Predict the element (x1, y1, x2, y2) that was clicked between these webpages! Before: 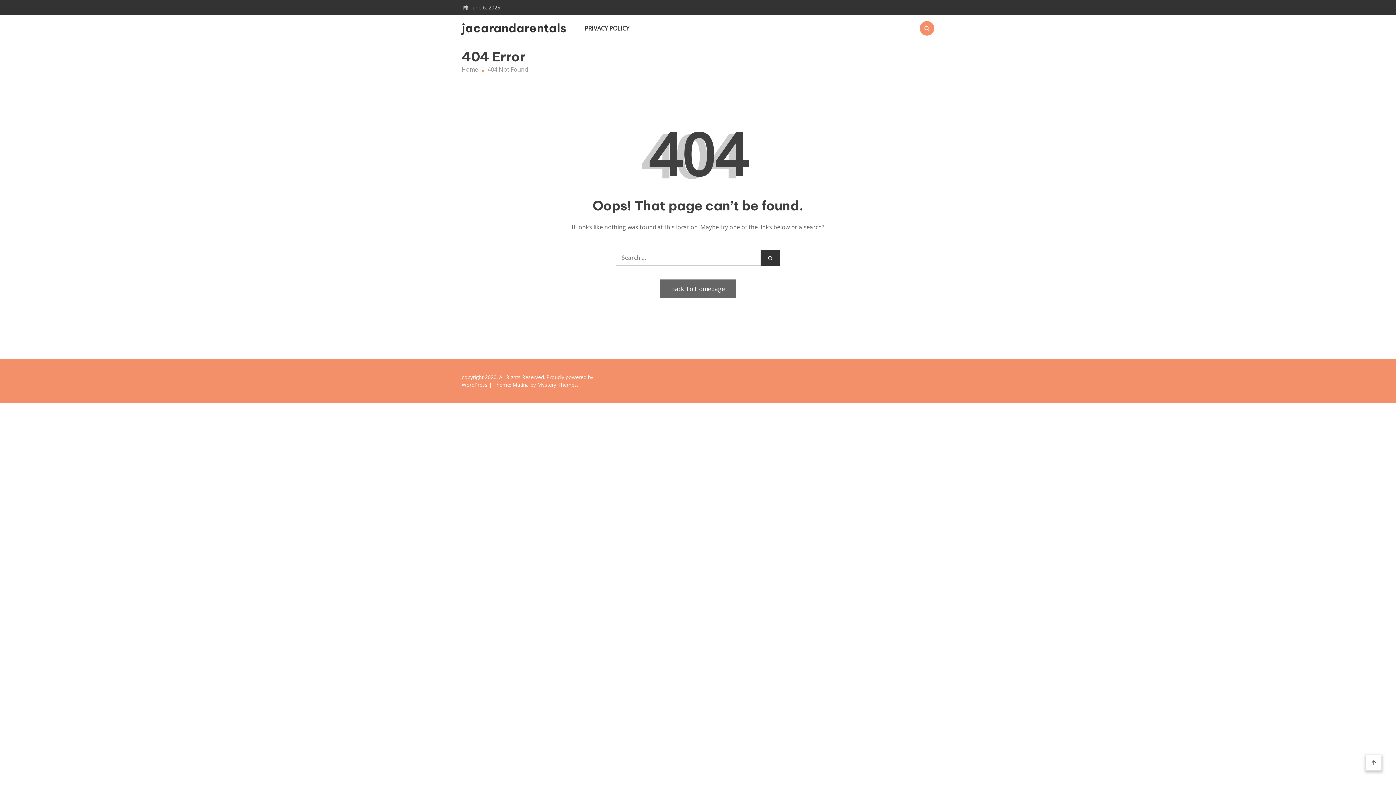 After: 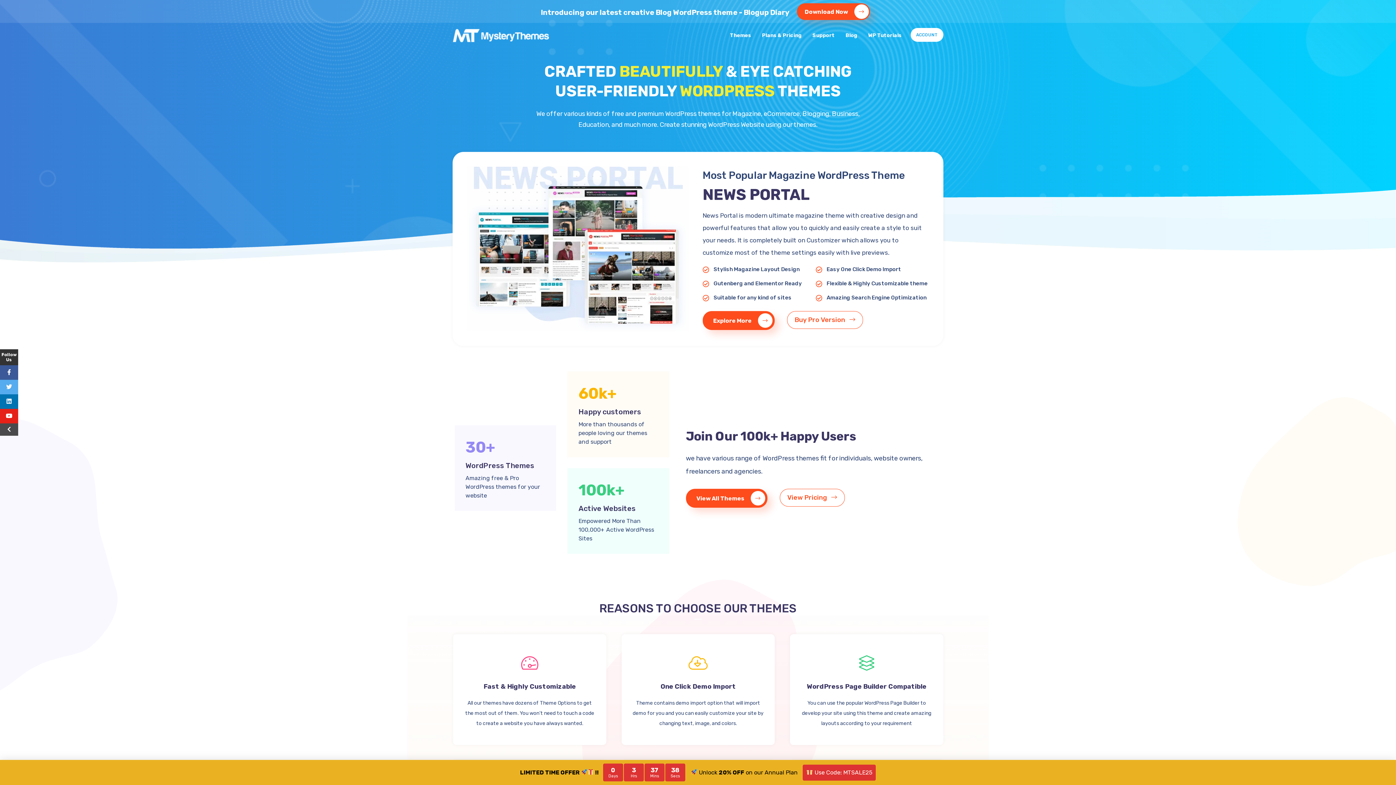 Action: bbox: (537, 381, 577, 388) label: Mystery Themes